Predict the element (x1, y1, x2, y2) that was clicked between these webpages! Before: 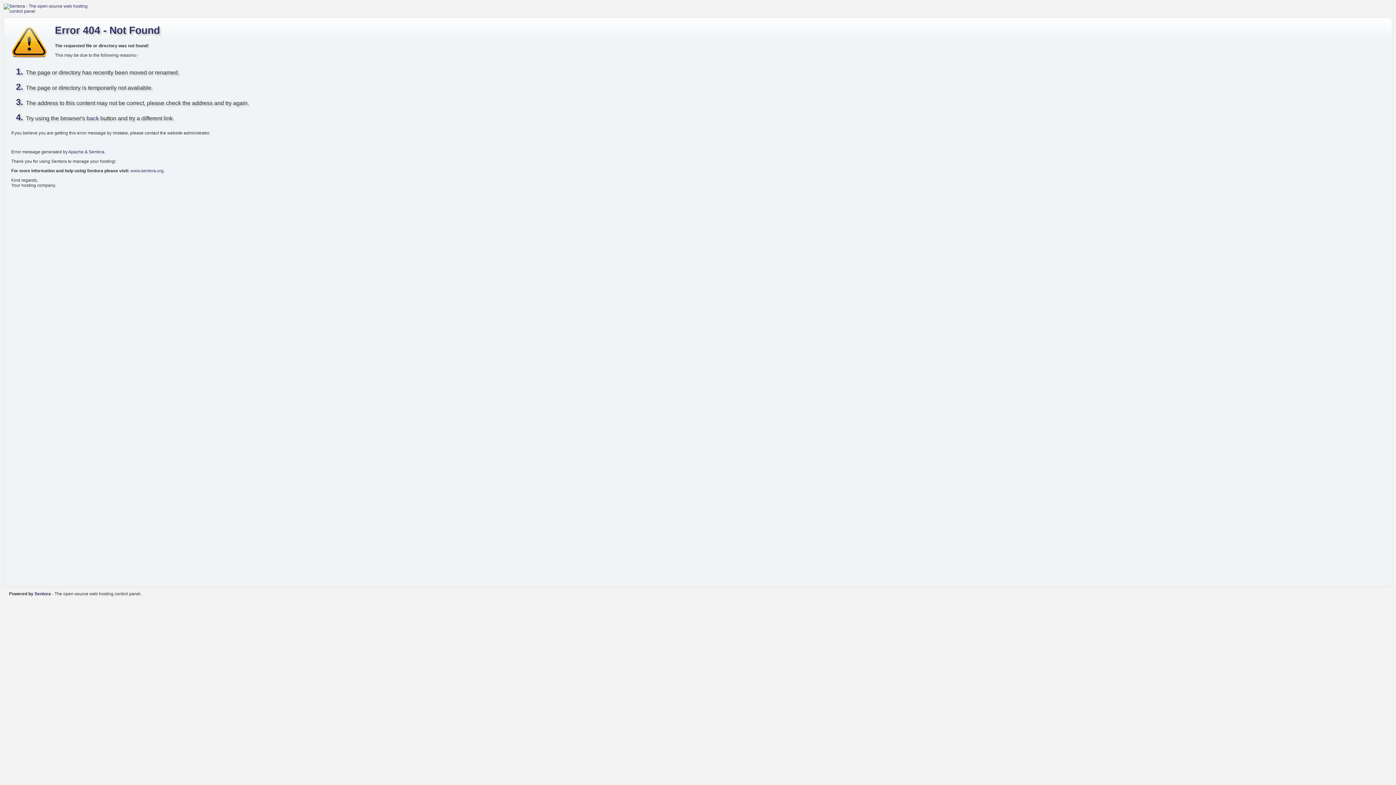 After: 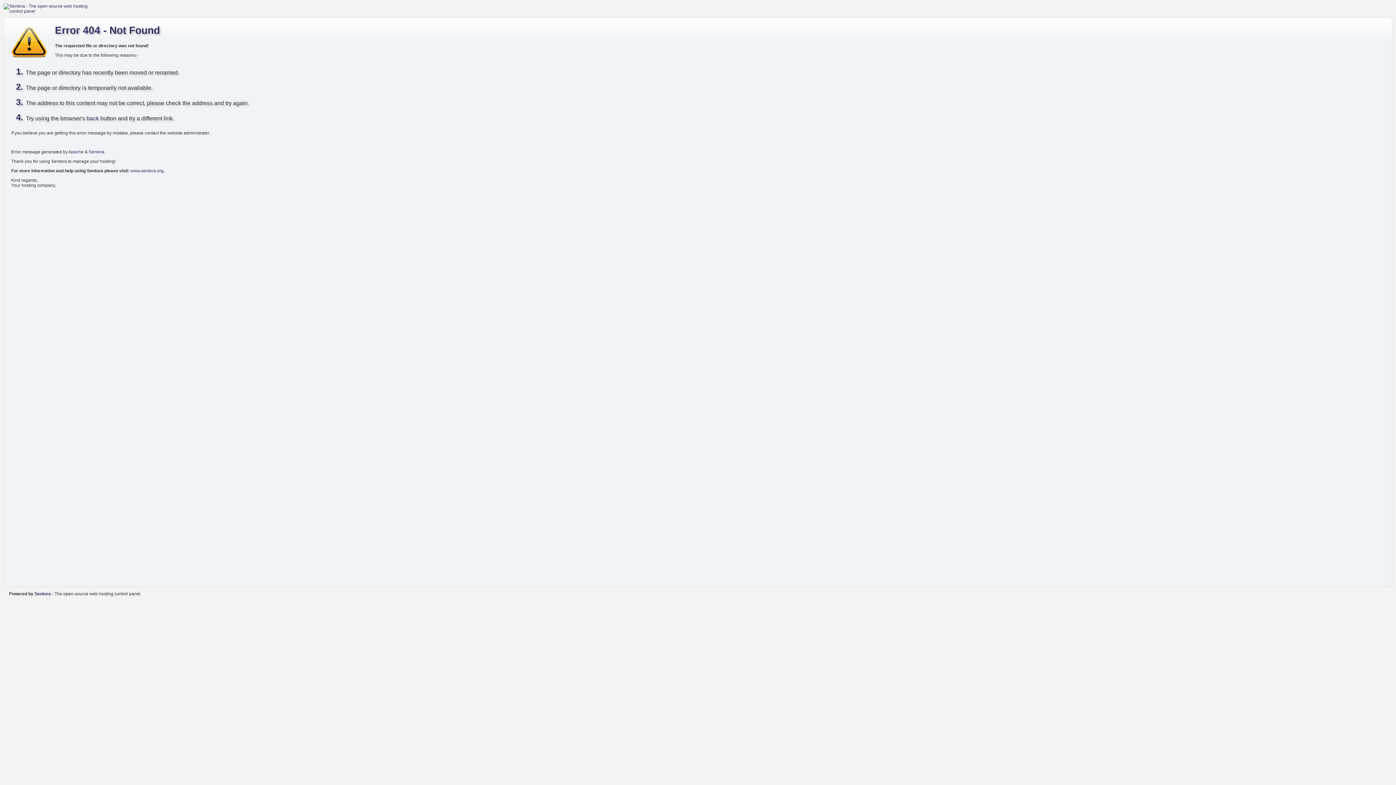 Action: bbox: (3, 3, 99, 13)